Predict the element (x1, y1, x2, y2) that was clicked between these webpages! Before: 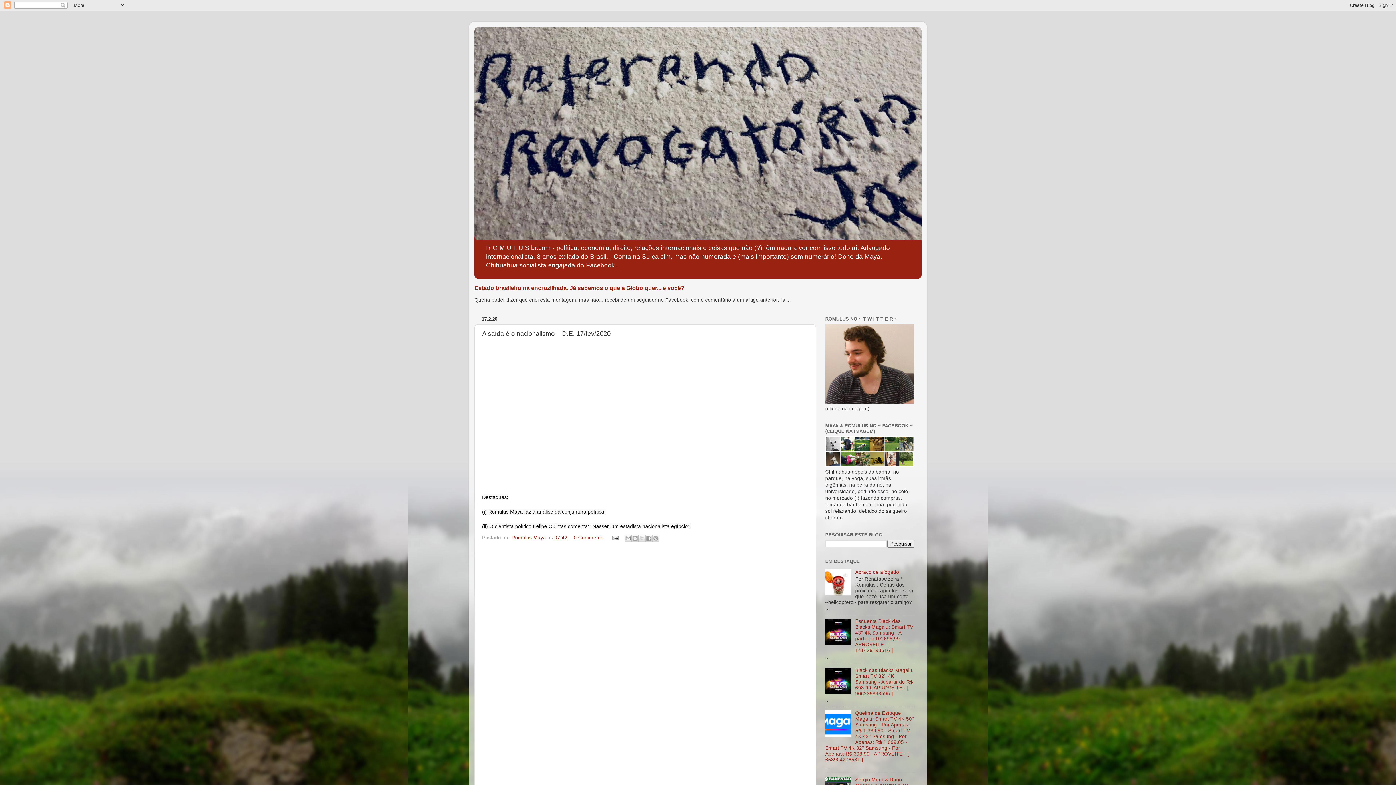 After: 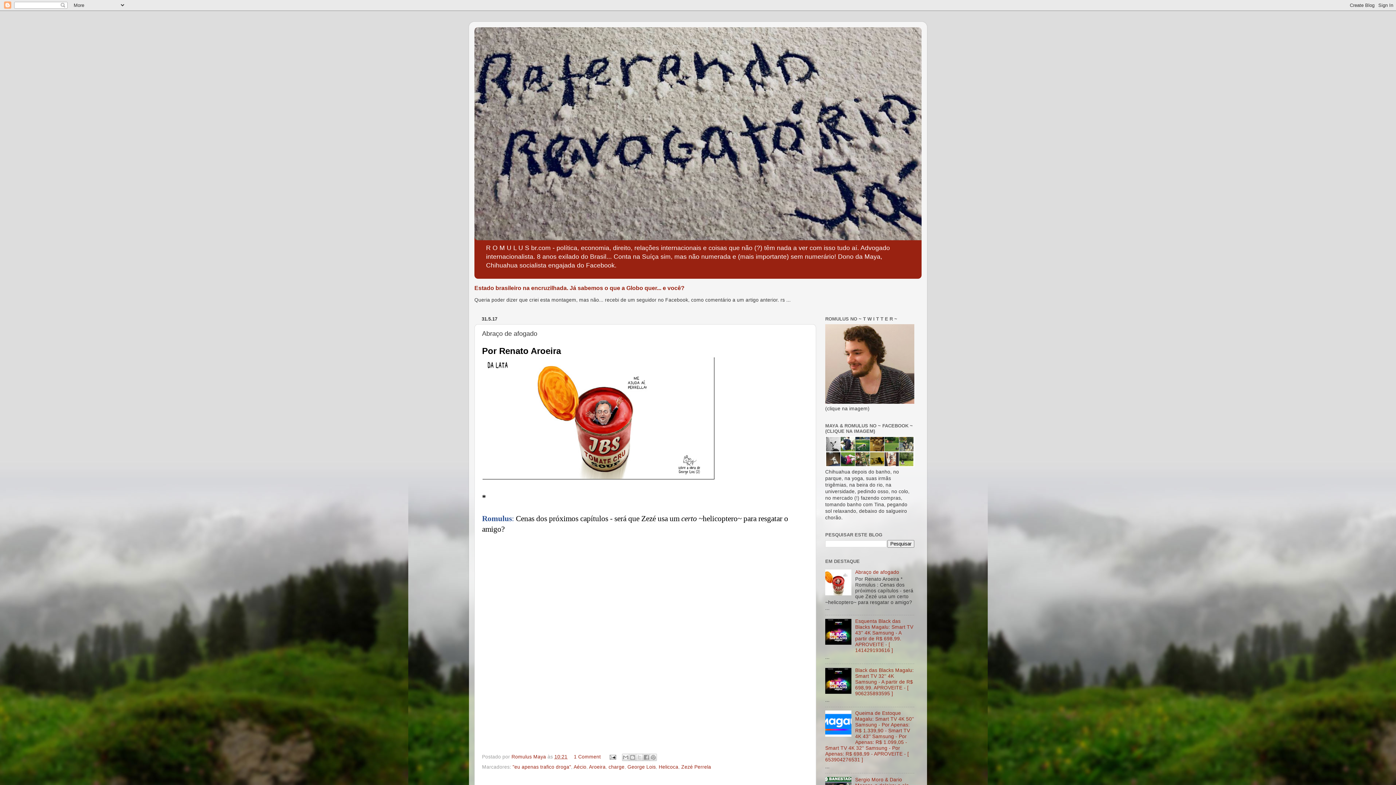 Action: bbox: (855, 569, 899, 575) label: Abraço de afogado